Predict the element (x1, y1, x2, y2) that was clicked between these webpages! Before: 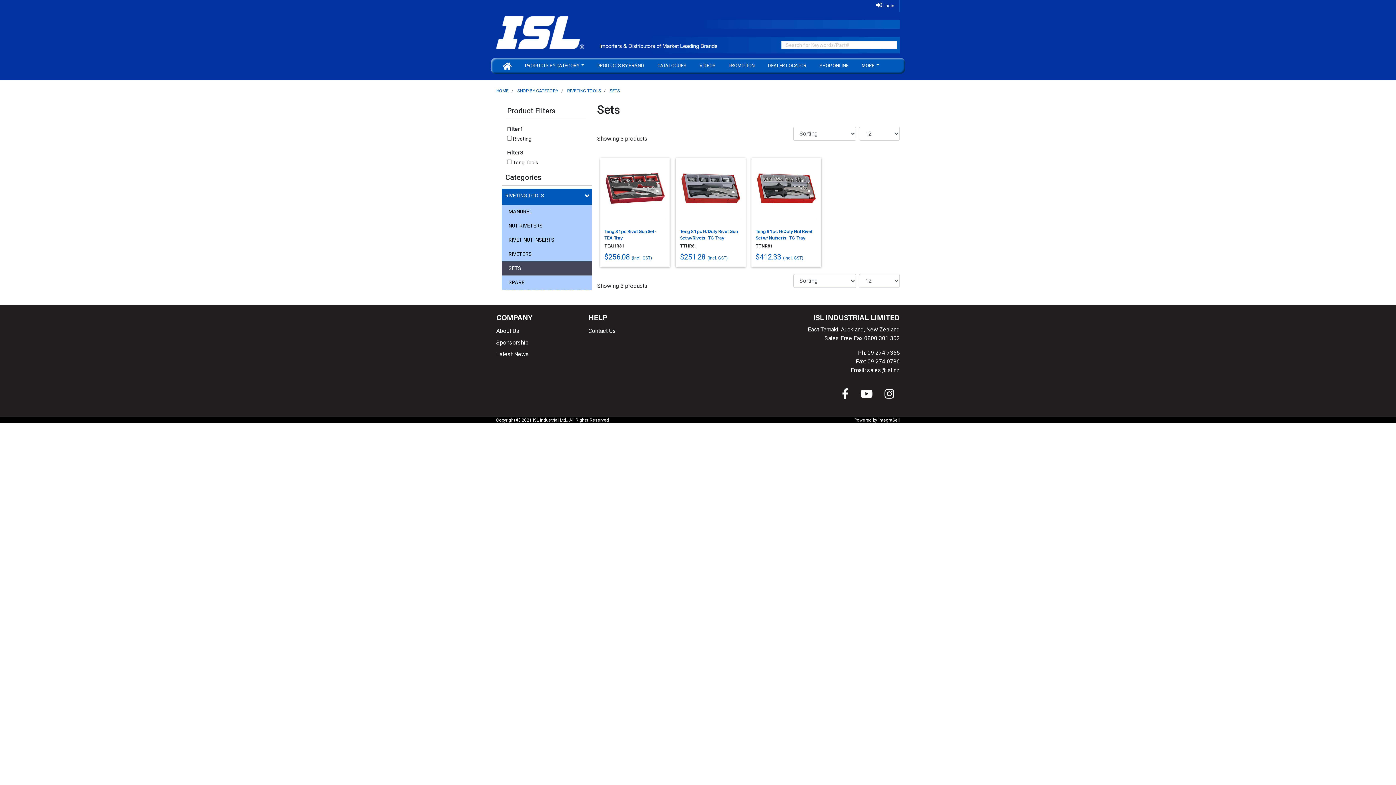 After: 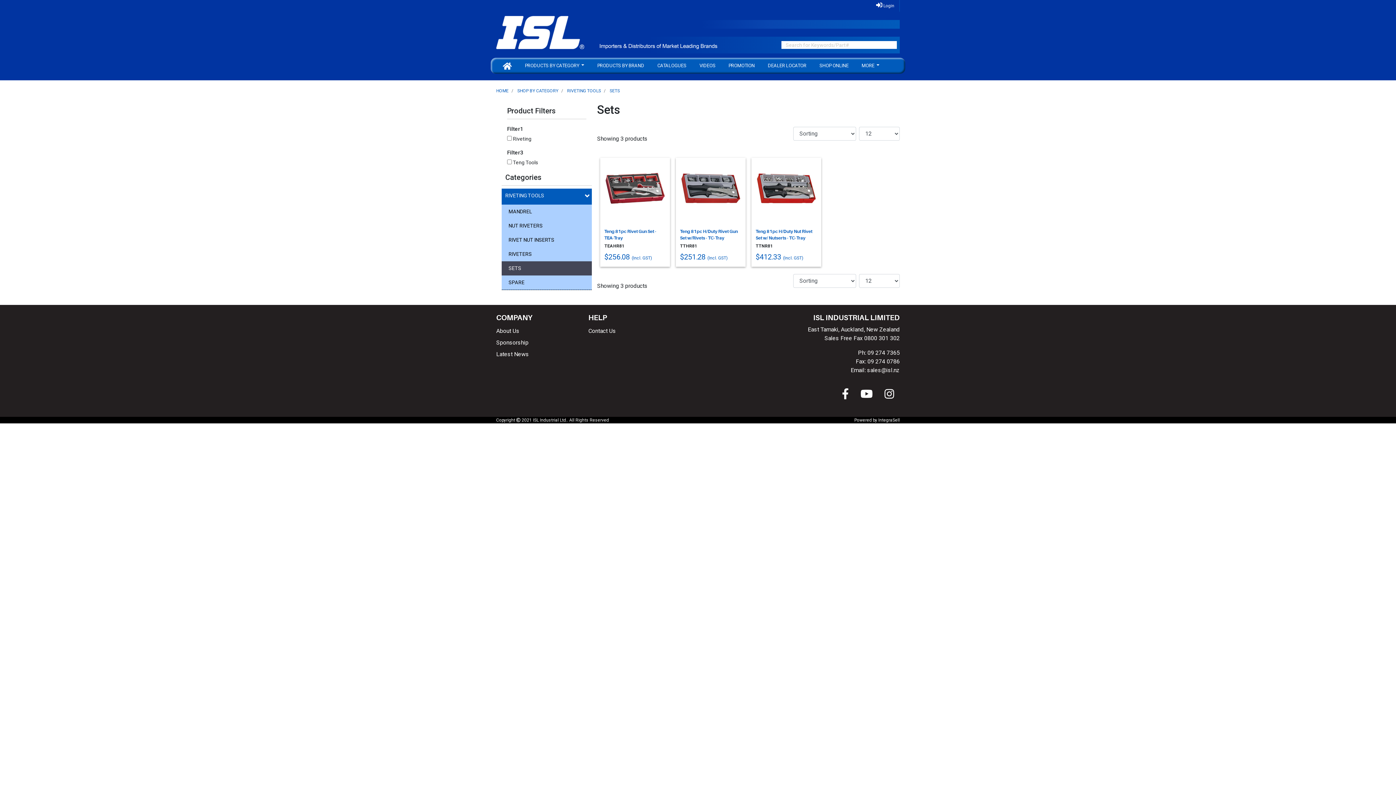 Action: bbox: (836, 380, 854, 408)